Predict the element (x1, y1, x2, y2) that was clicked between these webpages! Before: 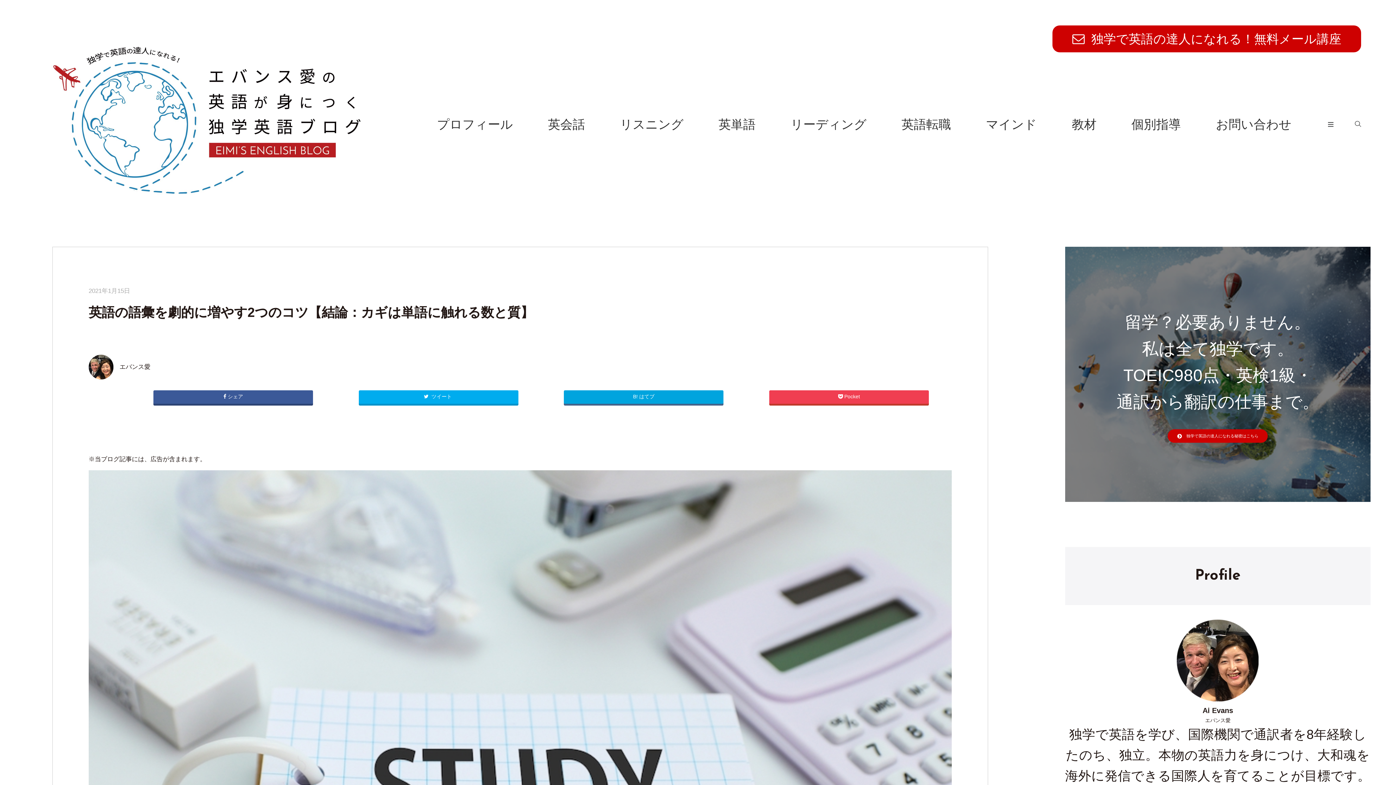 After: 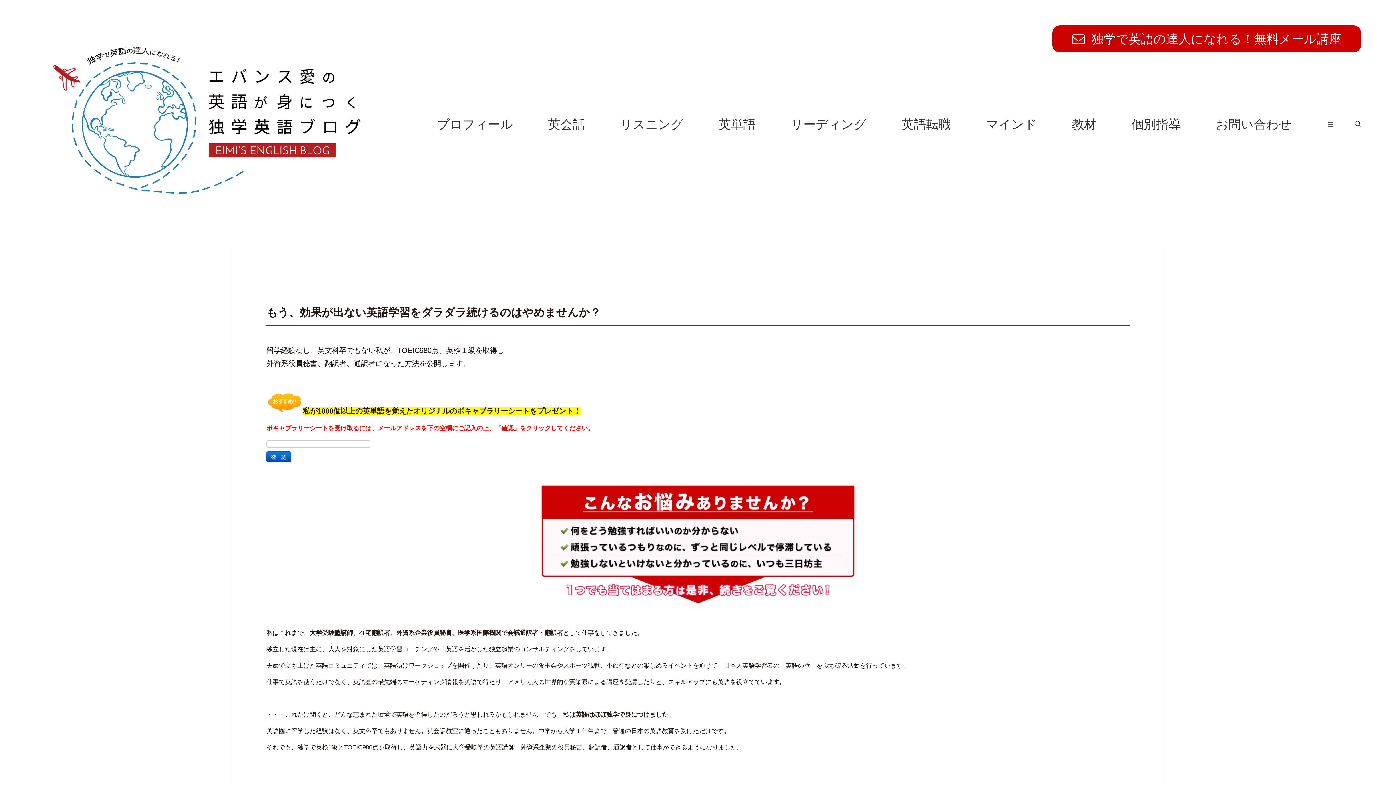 Action: bbox: (1168, 429, 1268, 442) label:     独学で英語の達人になれる秘密はこちら